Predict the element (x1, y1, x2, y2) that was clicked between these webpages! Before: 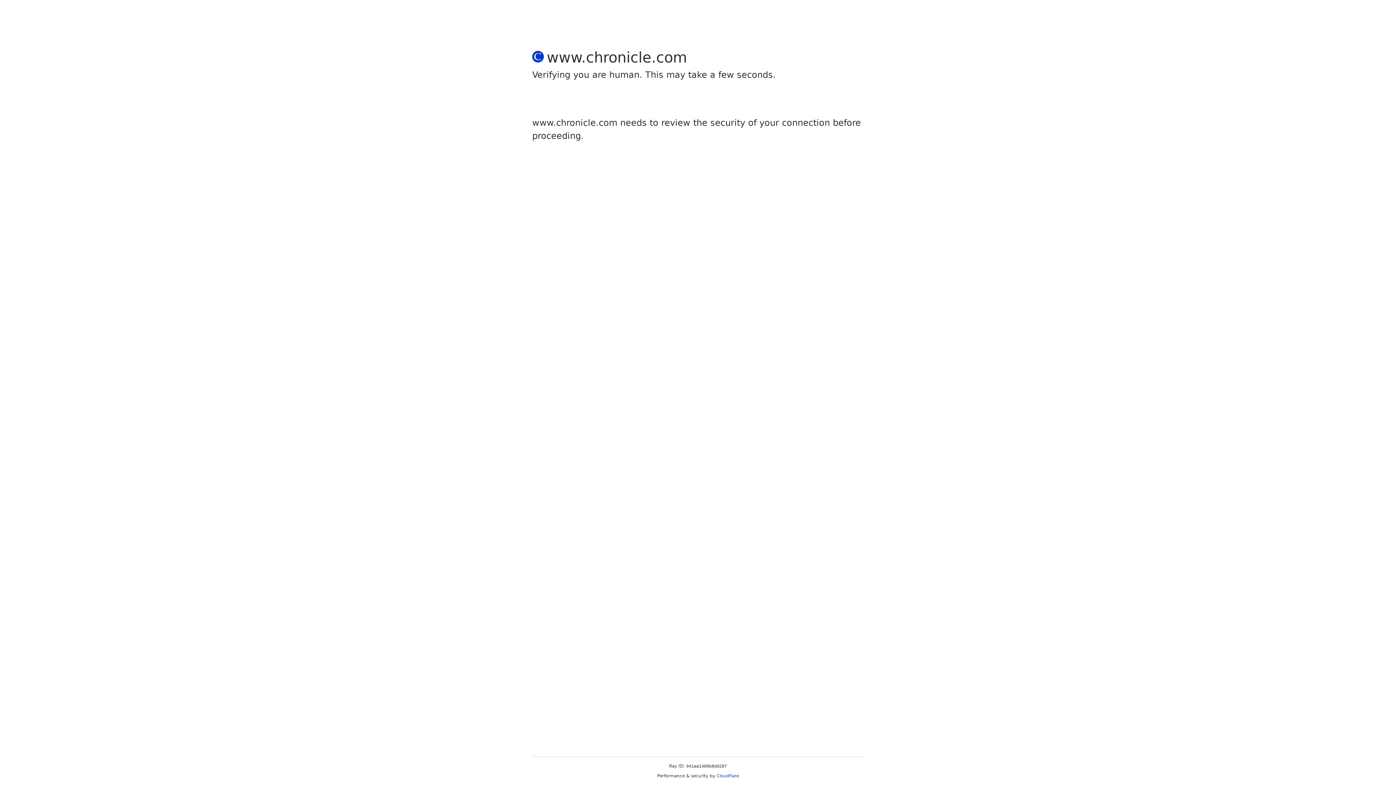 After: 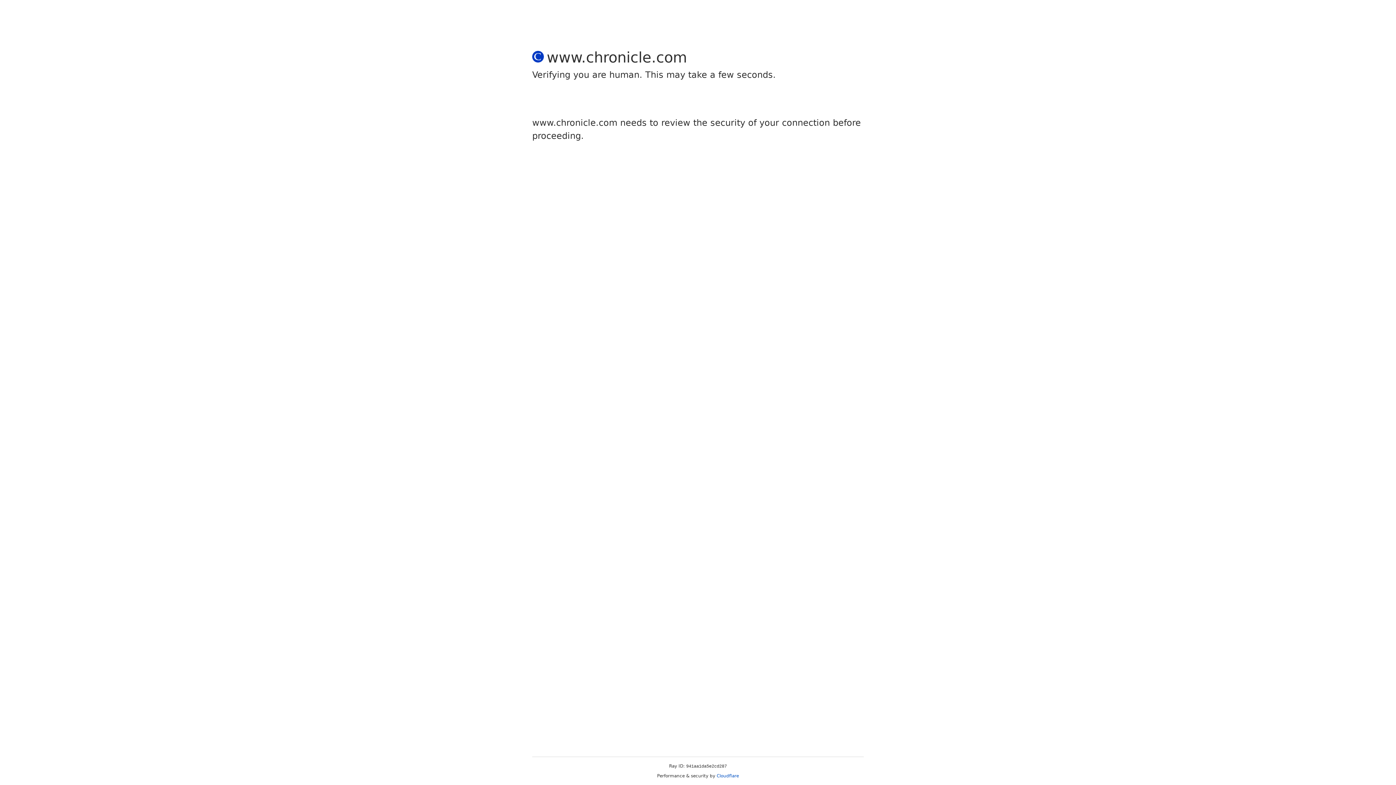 Action: bbox: (716, 773, 739, 778) label: Cloudflare